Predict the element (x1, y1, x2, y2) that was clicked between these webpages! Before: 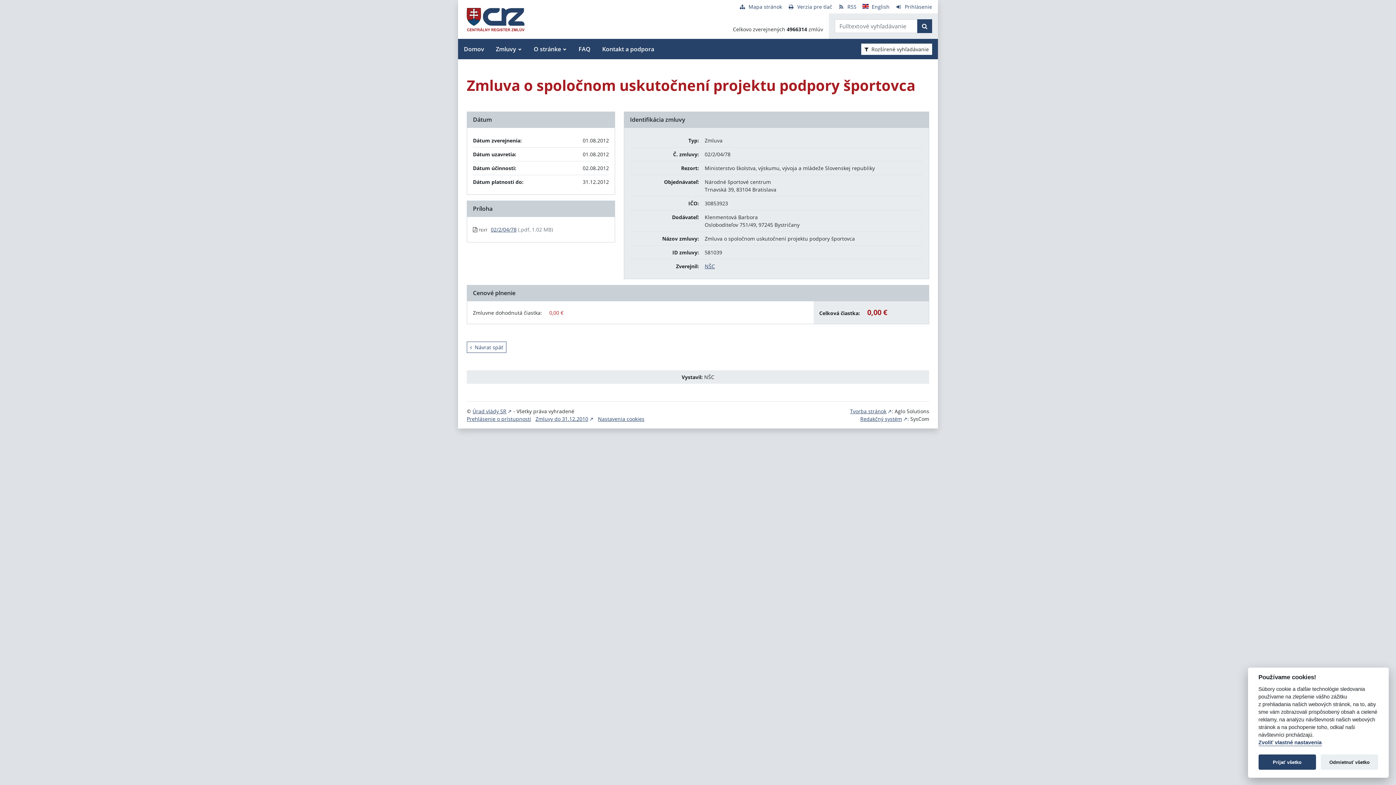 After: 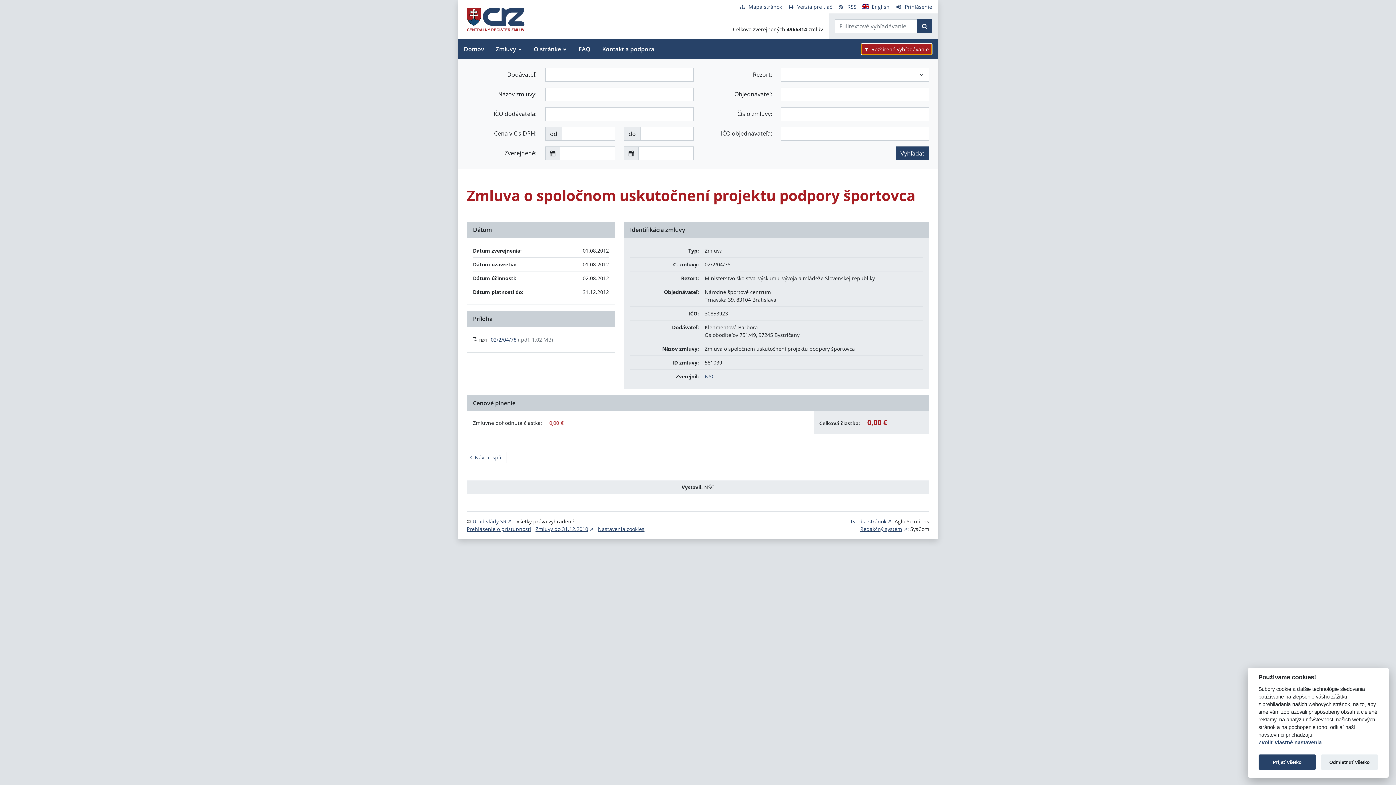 Action: label: Rozšírené vyhľadávanie bbox: (861, 43, 932, 54)